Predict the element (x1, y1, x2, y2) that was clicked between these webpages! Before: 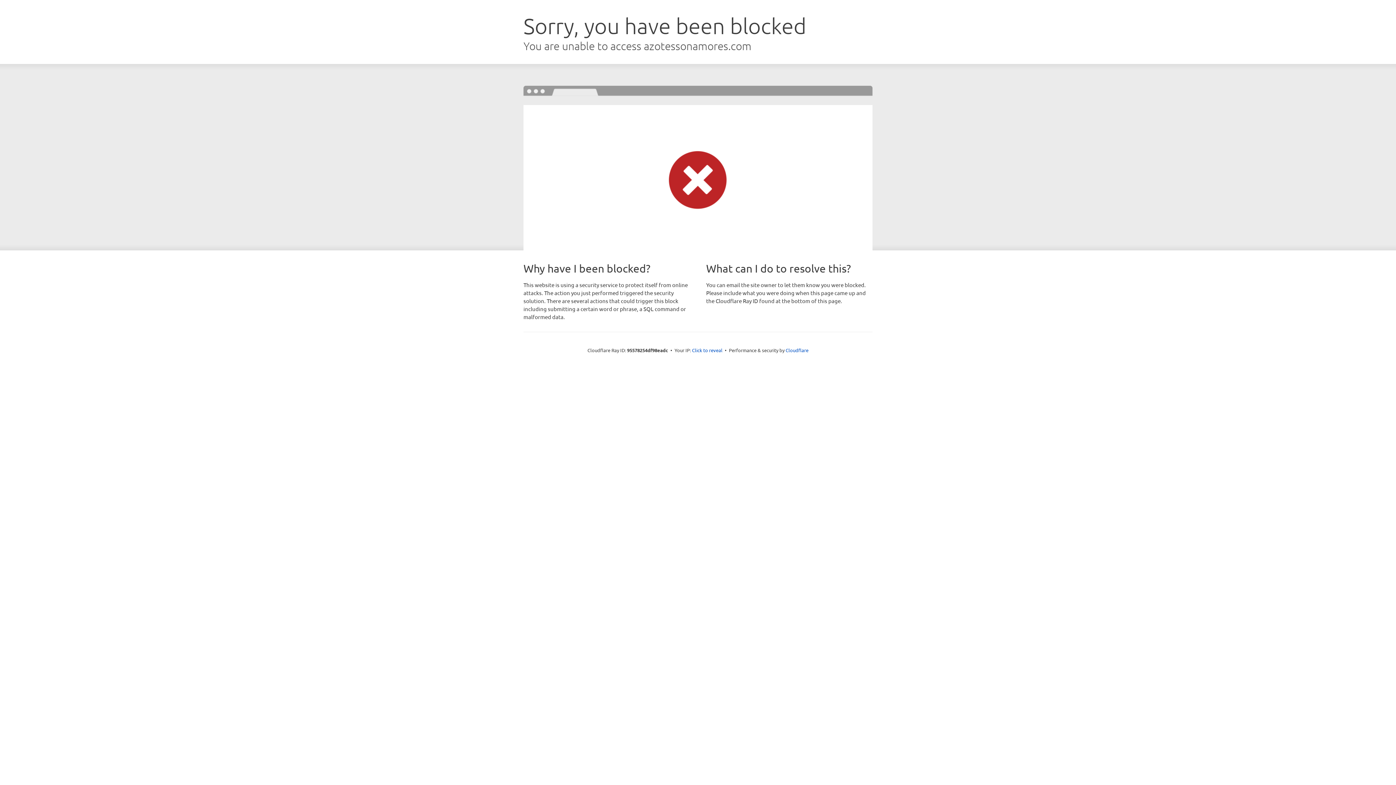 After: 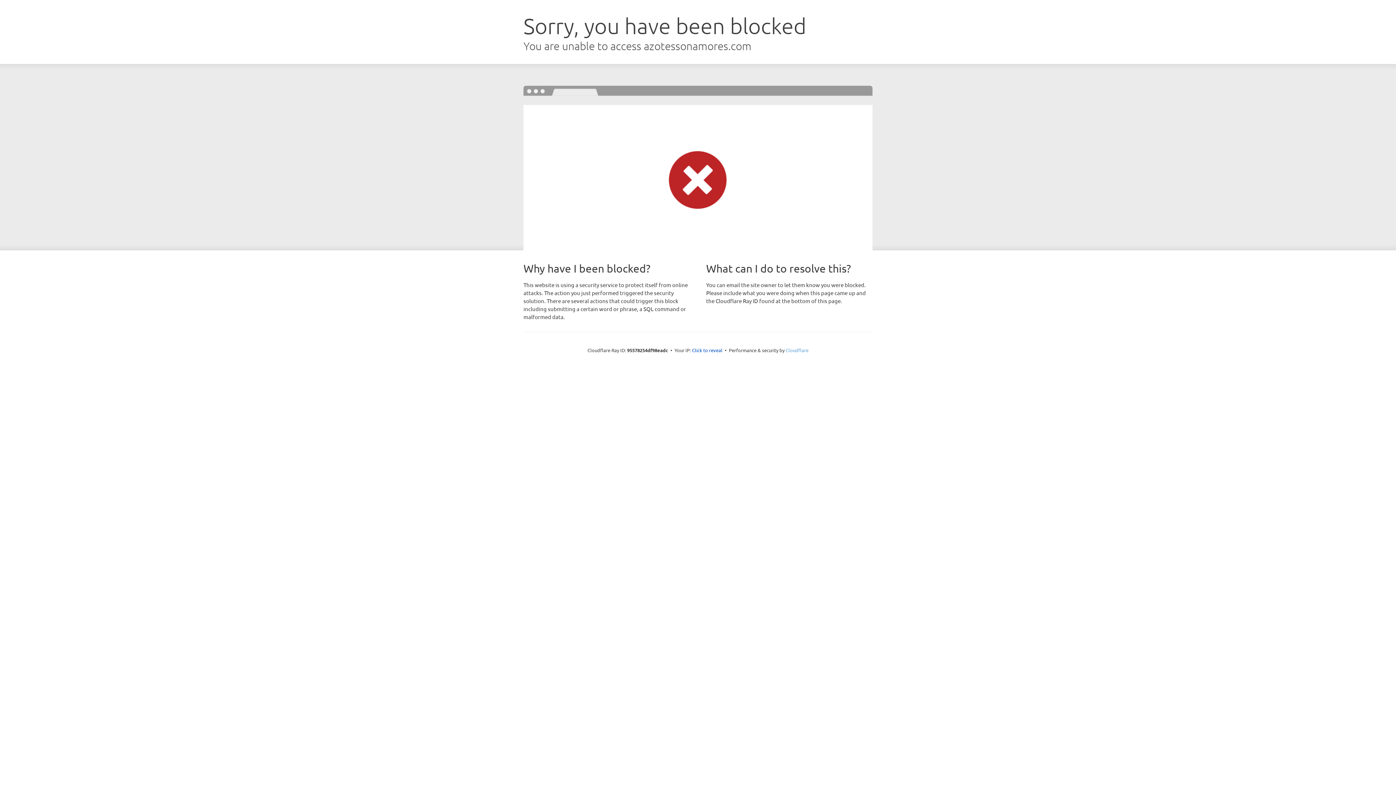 Action: bbox: (785, 347, 808, 353) label: Cloudflare